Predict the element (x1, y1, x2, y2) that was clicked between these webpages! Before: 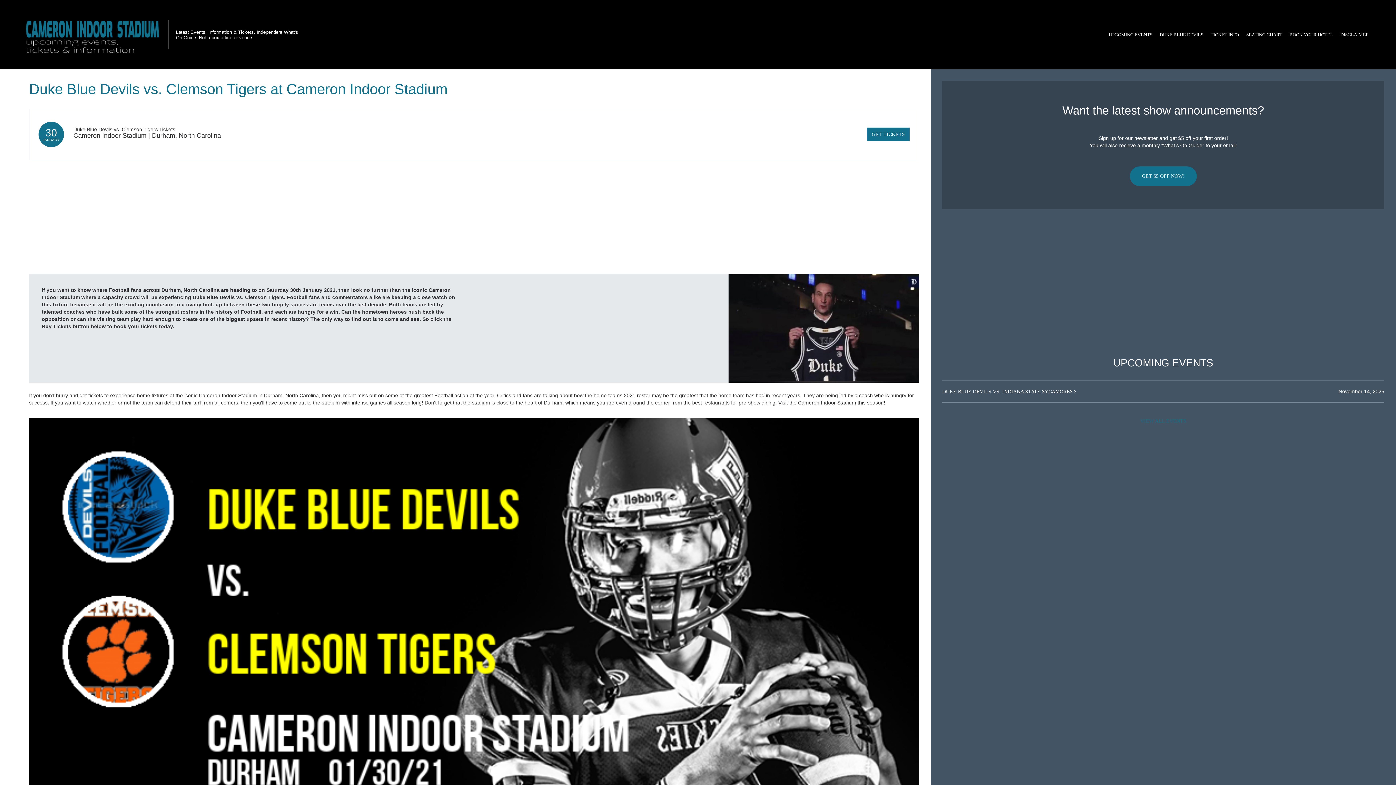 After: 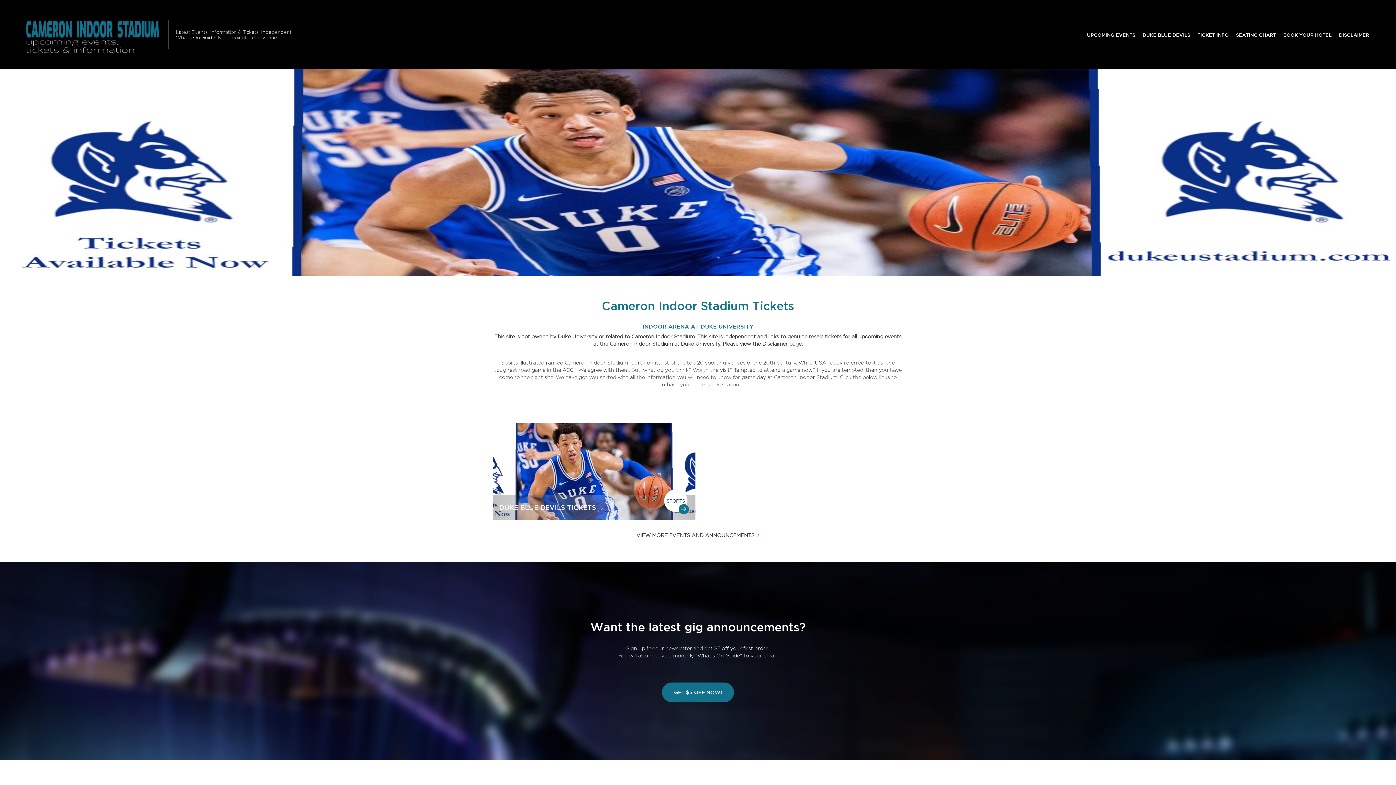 Action: bbox: (23, 10, 162, 58)